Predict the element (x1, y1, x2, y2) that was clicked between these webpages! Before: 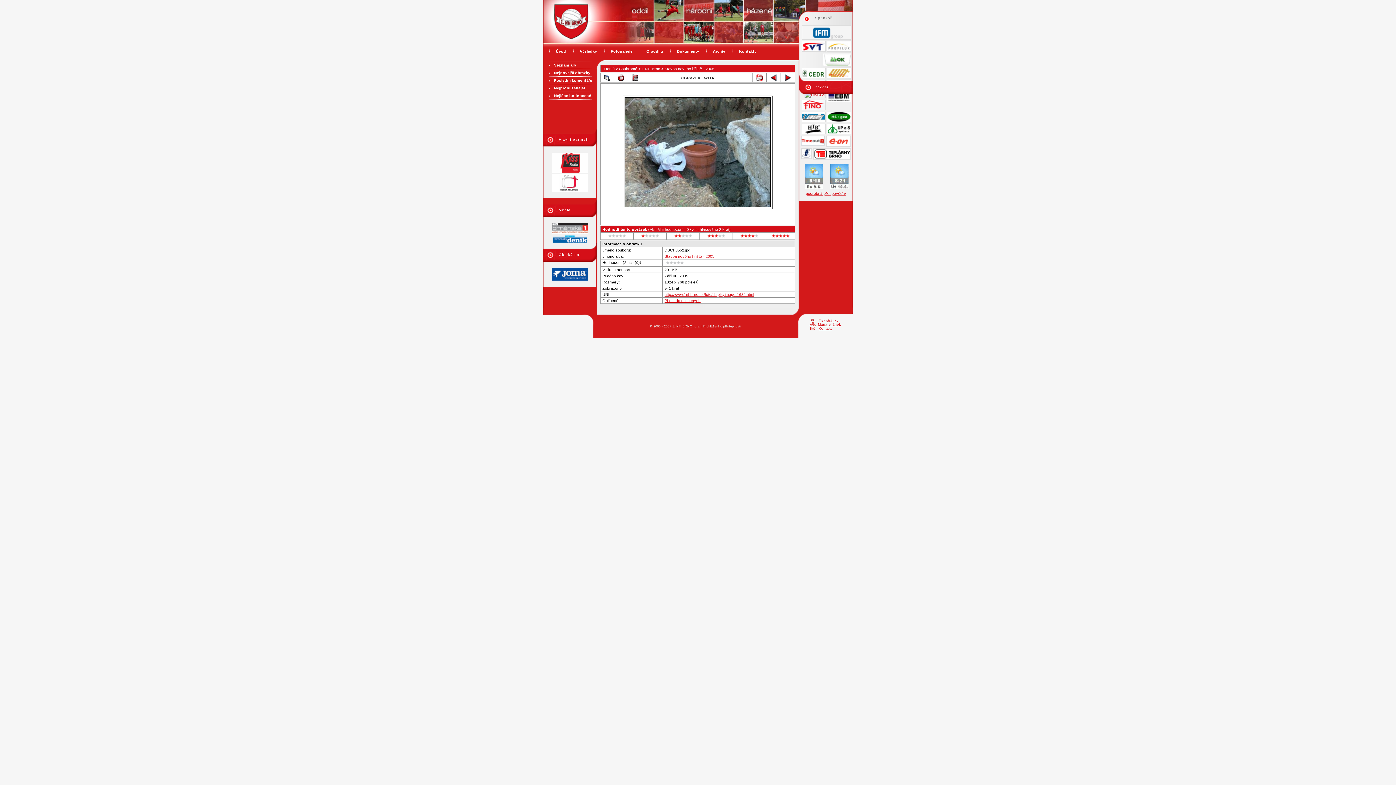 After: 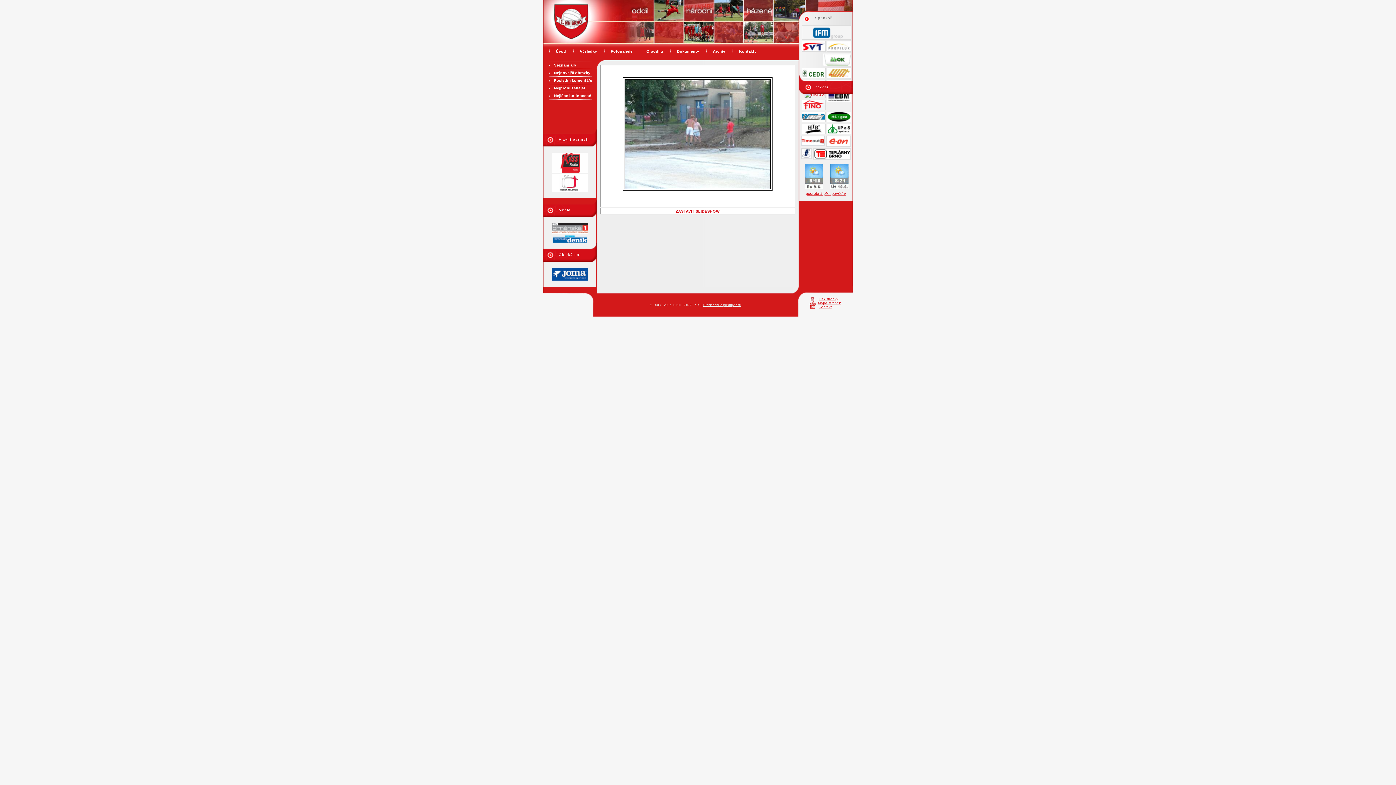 Action: bbox: (628, 73, 642, 82)